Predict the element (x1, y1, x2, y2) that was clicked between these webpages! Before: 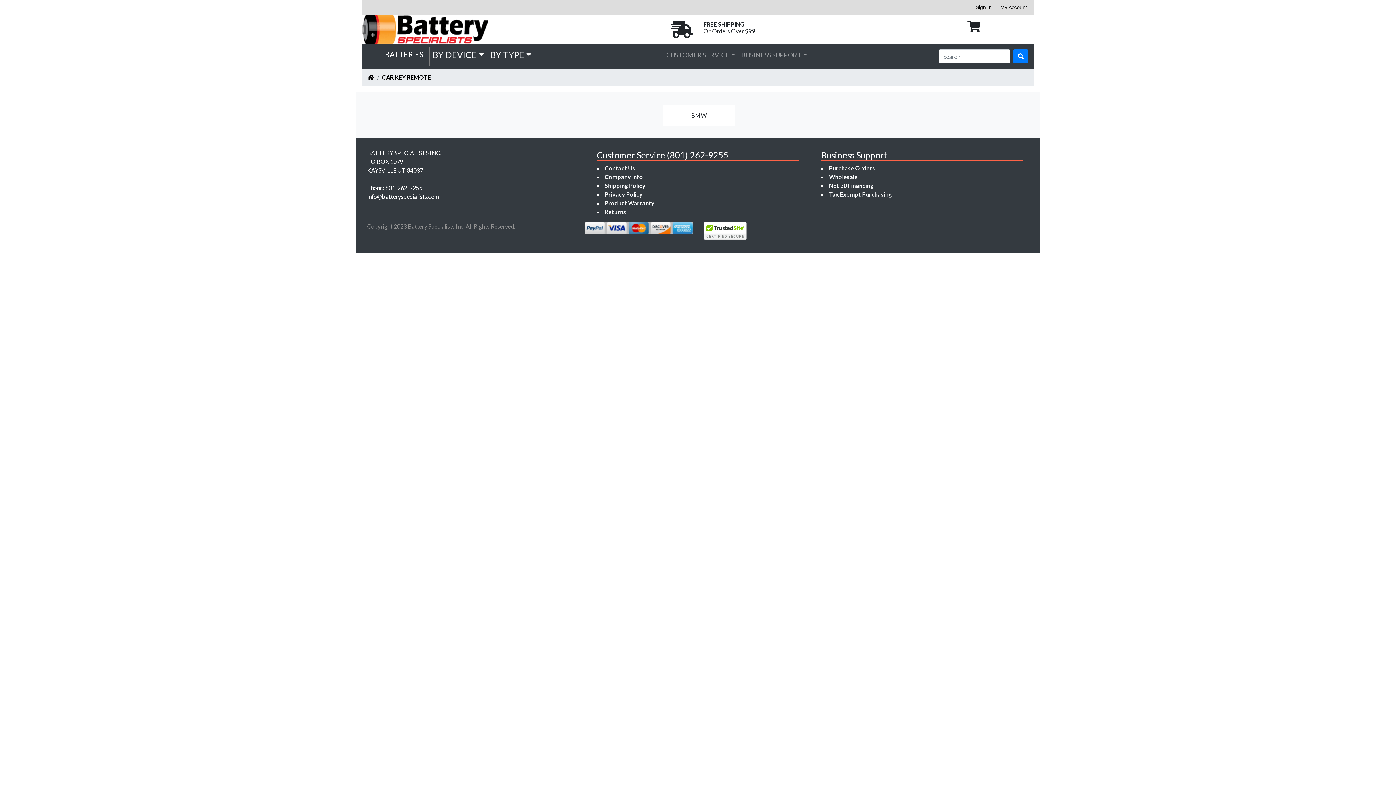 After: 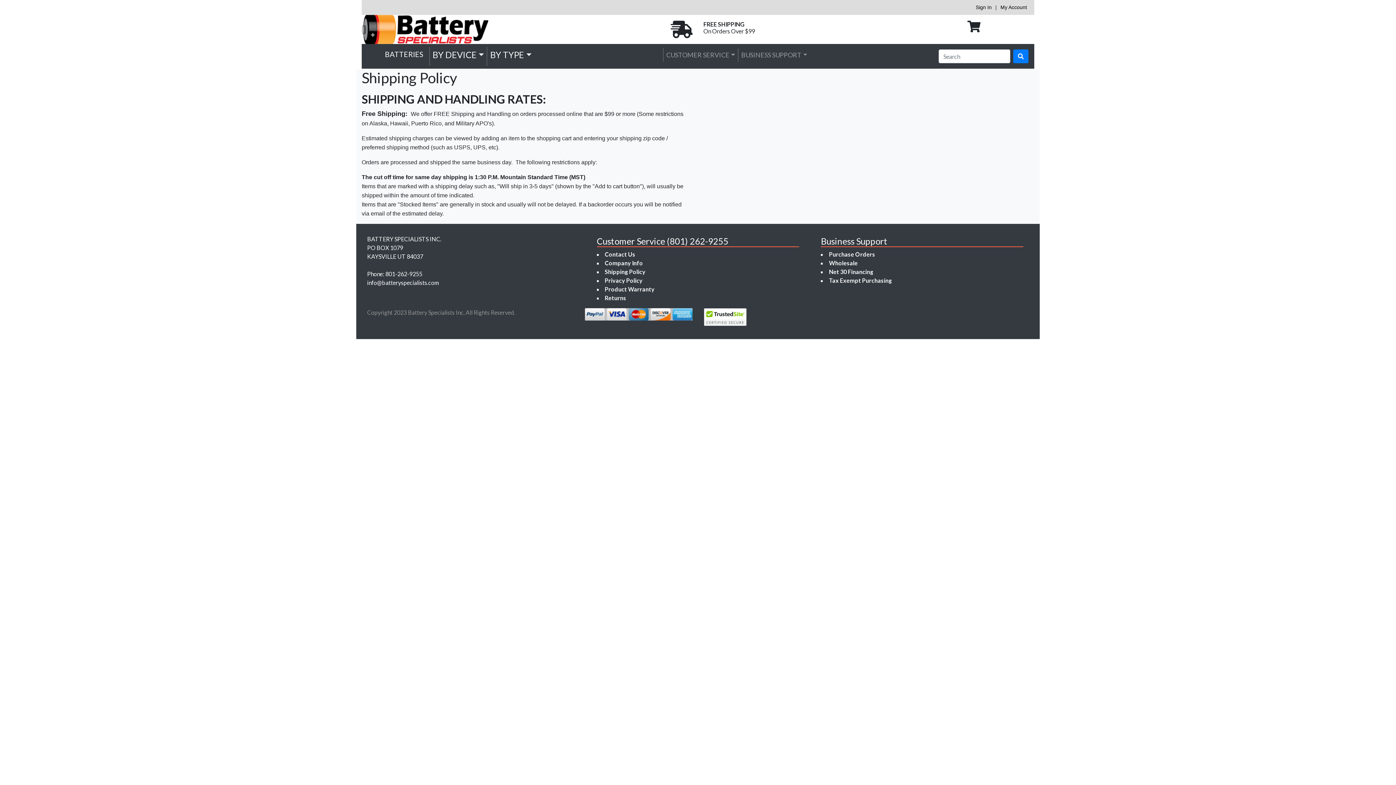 Action: bbox: (703, 20, 755, 34) label: FREE SHIPPING

On Orders Over $99